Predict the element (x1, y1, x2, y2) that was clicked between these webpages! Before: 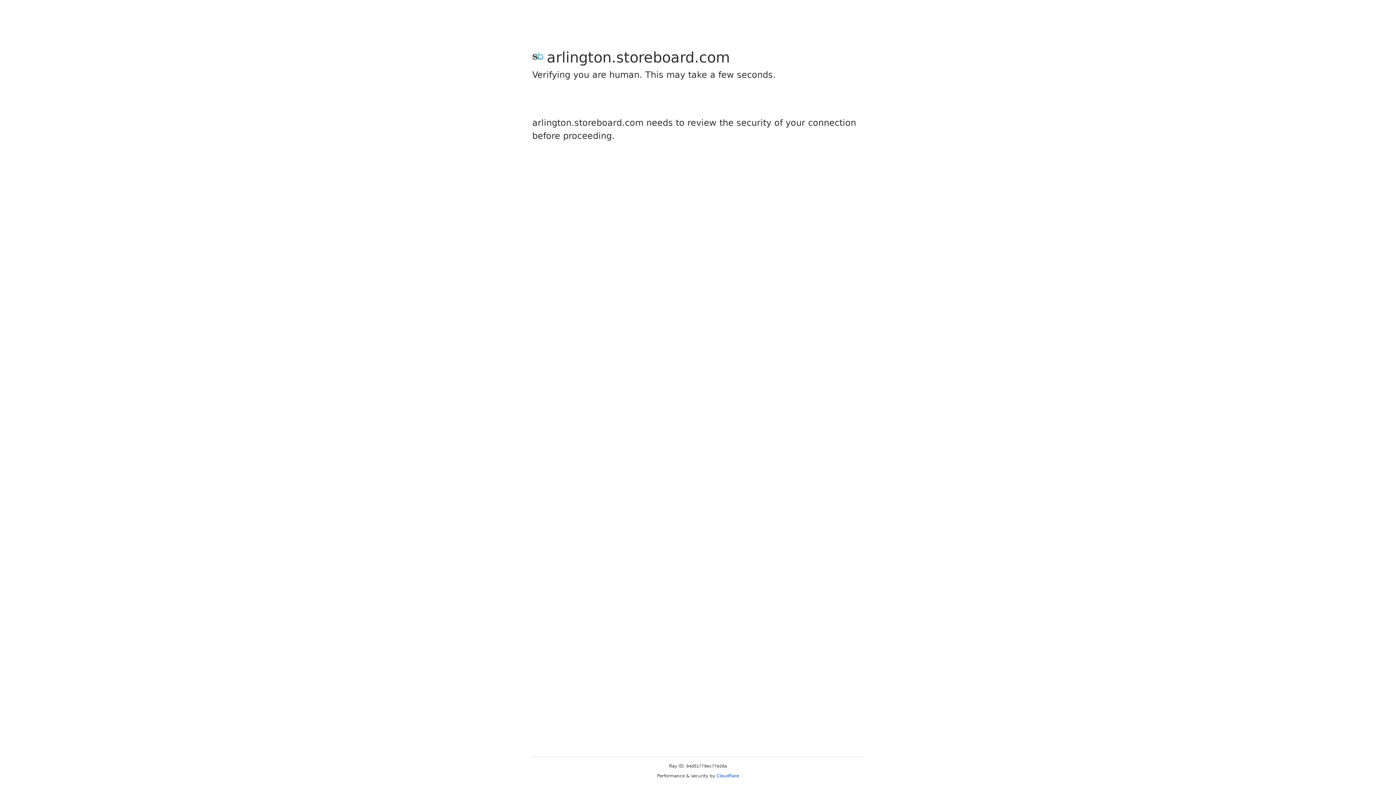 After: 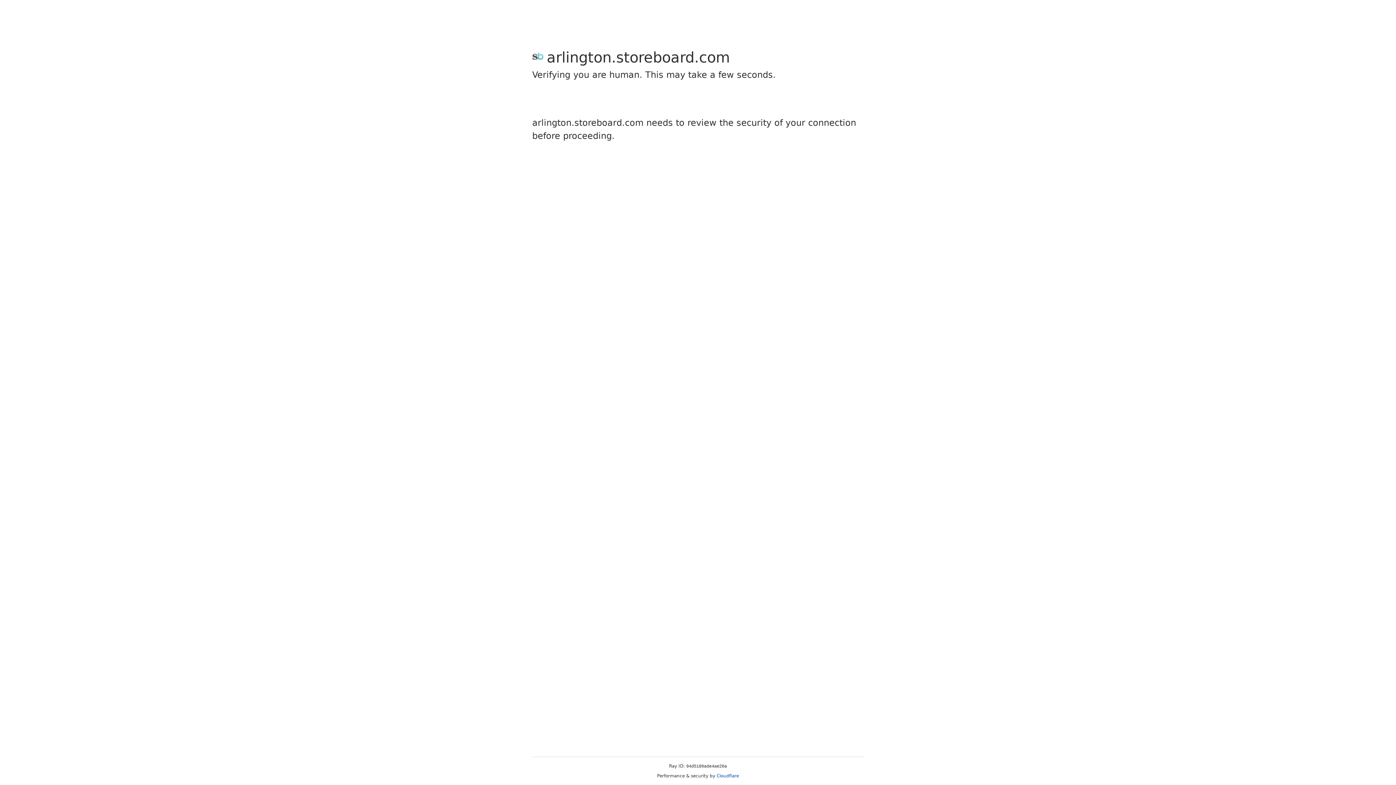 Action: bbox: (716, 773, 739, 778) label: Cloudflare